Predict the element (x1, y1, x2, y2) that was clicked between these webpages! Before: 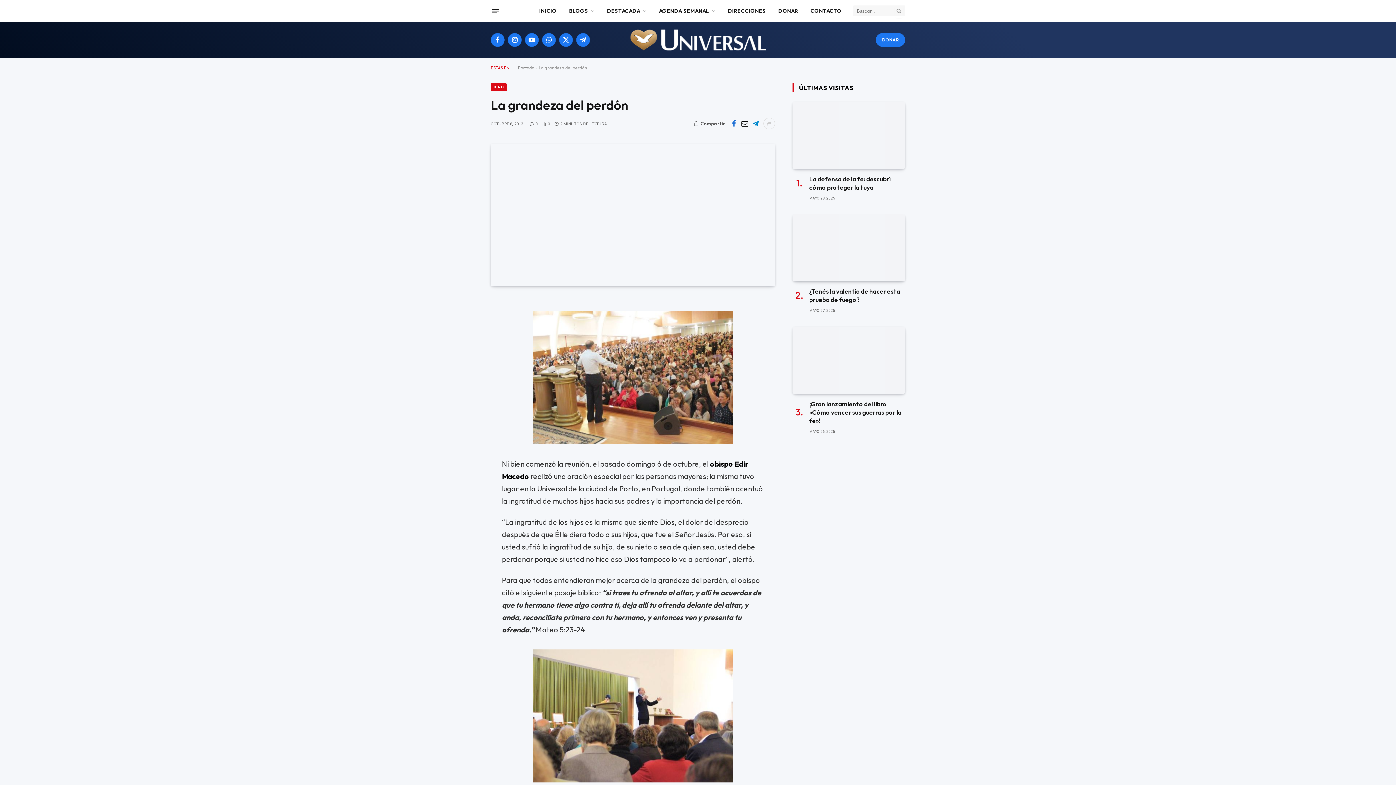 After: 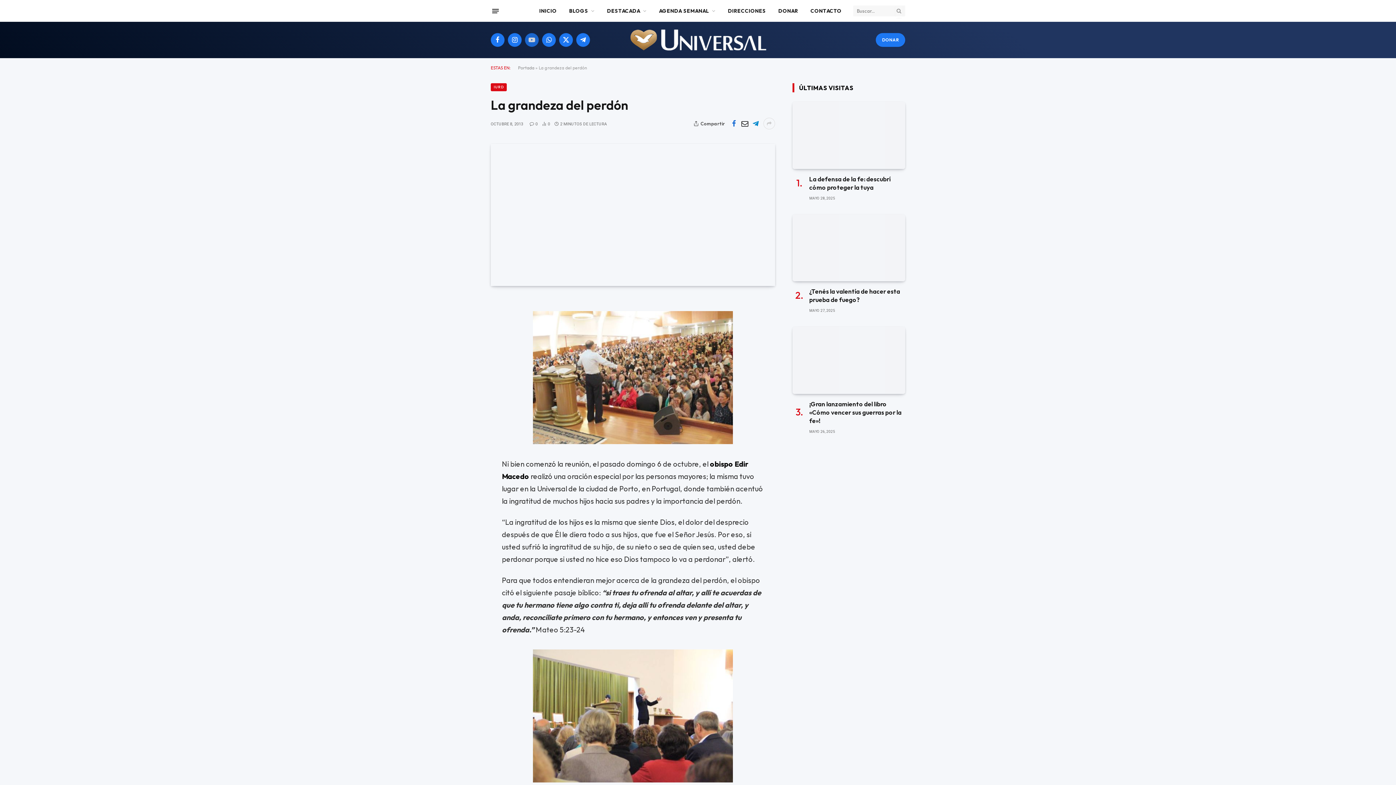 Action: label: YouTube bbox: (525, 33, 538, 46)